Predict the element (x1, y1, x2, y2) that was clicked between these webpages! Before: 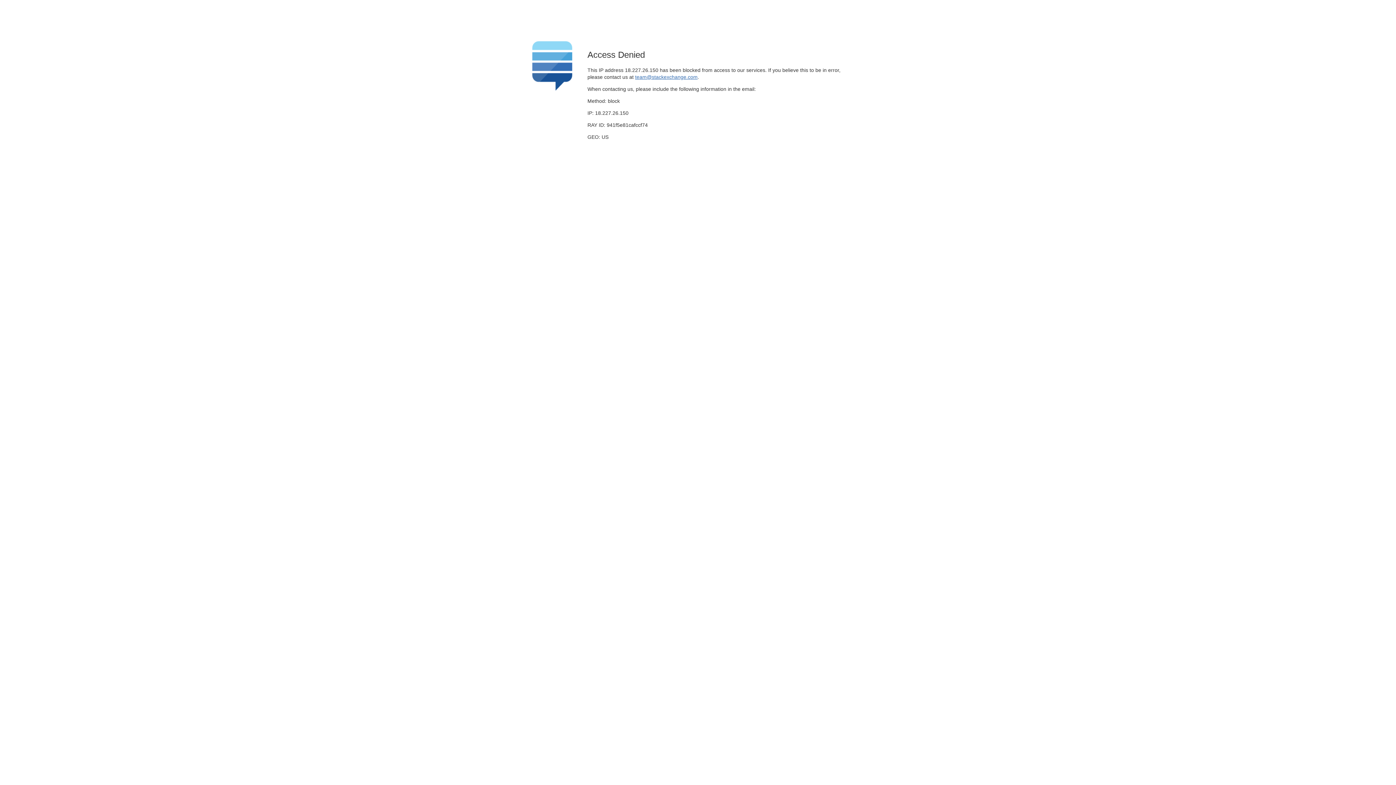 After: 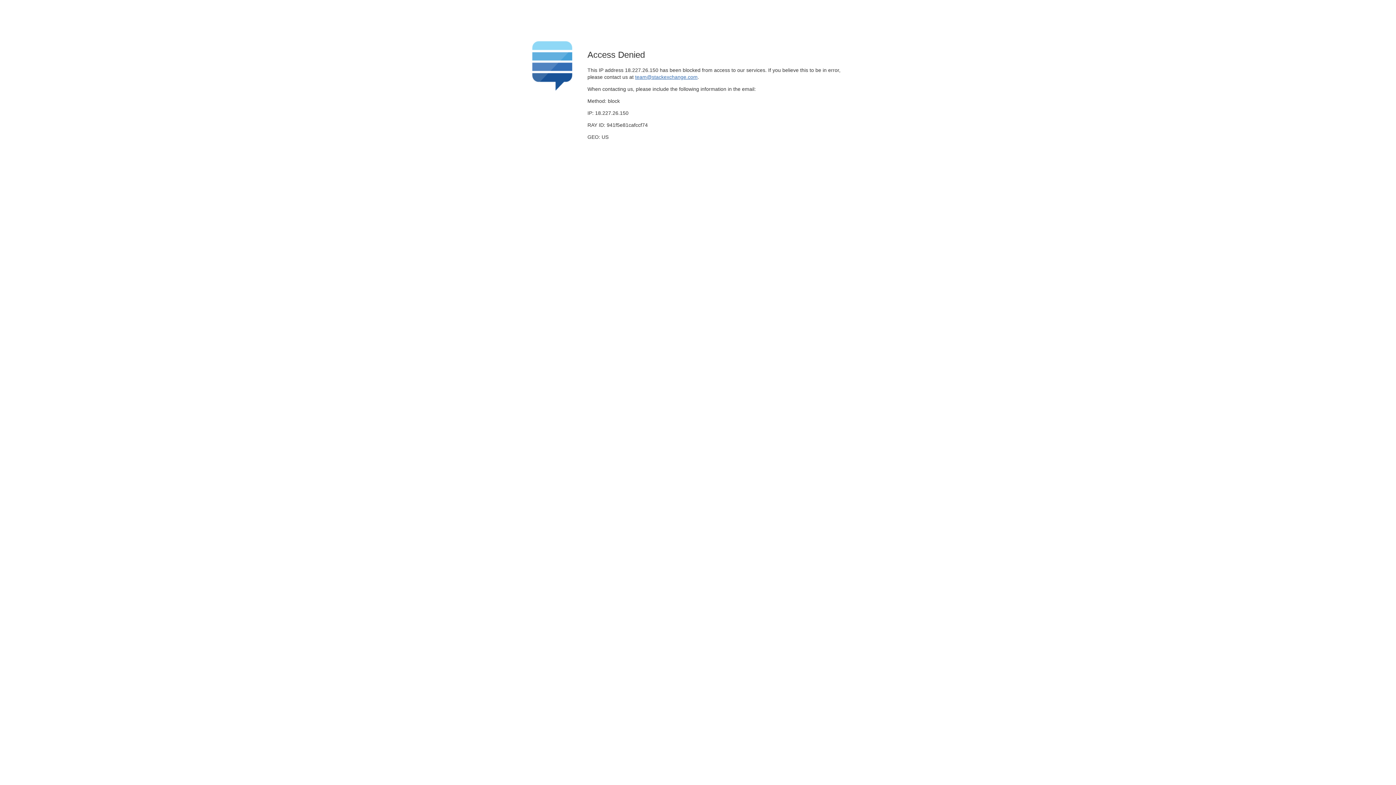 Action: bbox: (635, 74, 697, 79) label: team@stackexchange.com